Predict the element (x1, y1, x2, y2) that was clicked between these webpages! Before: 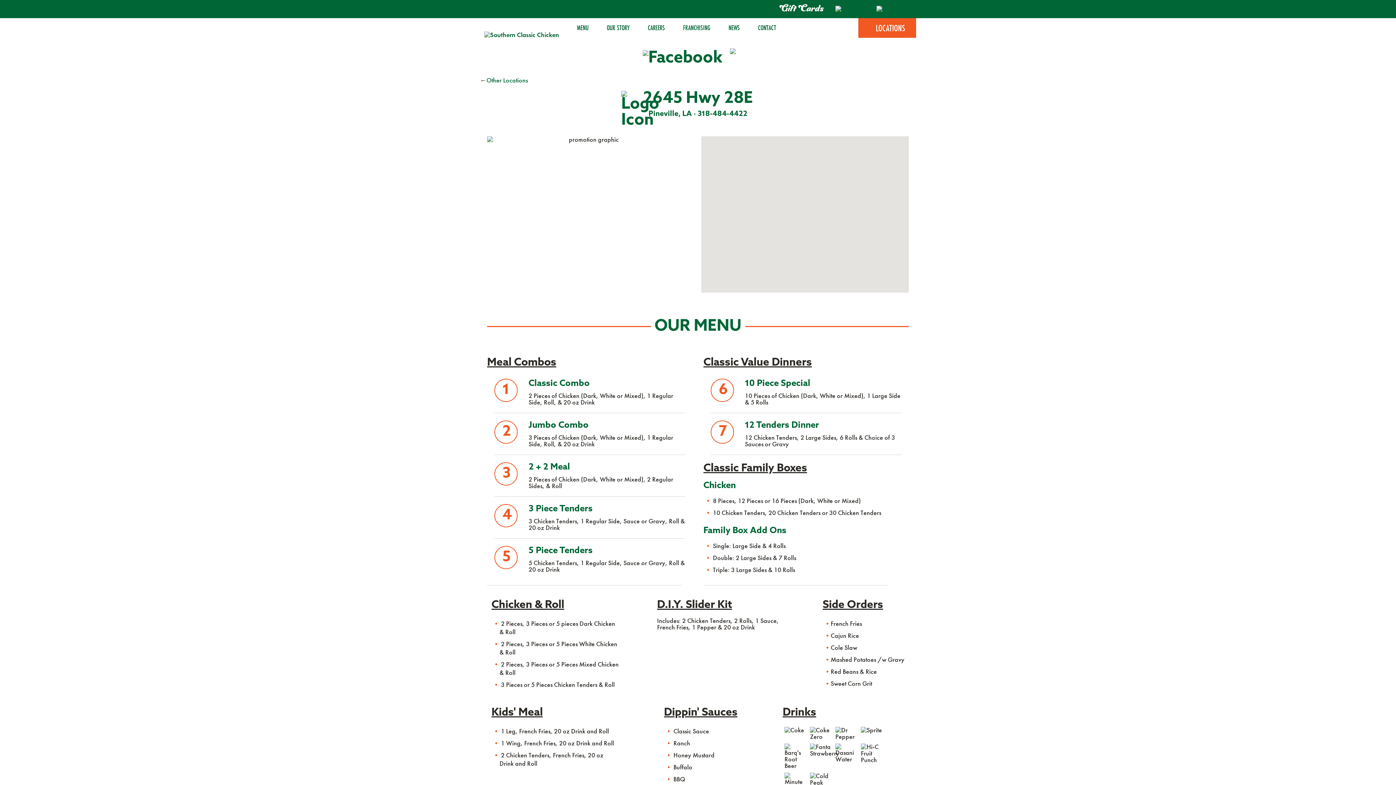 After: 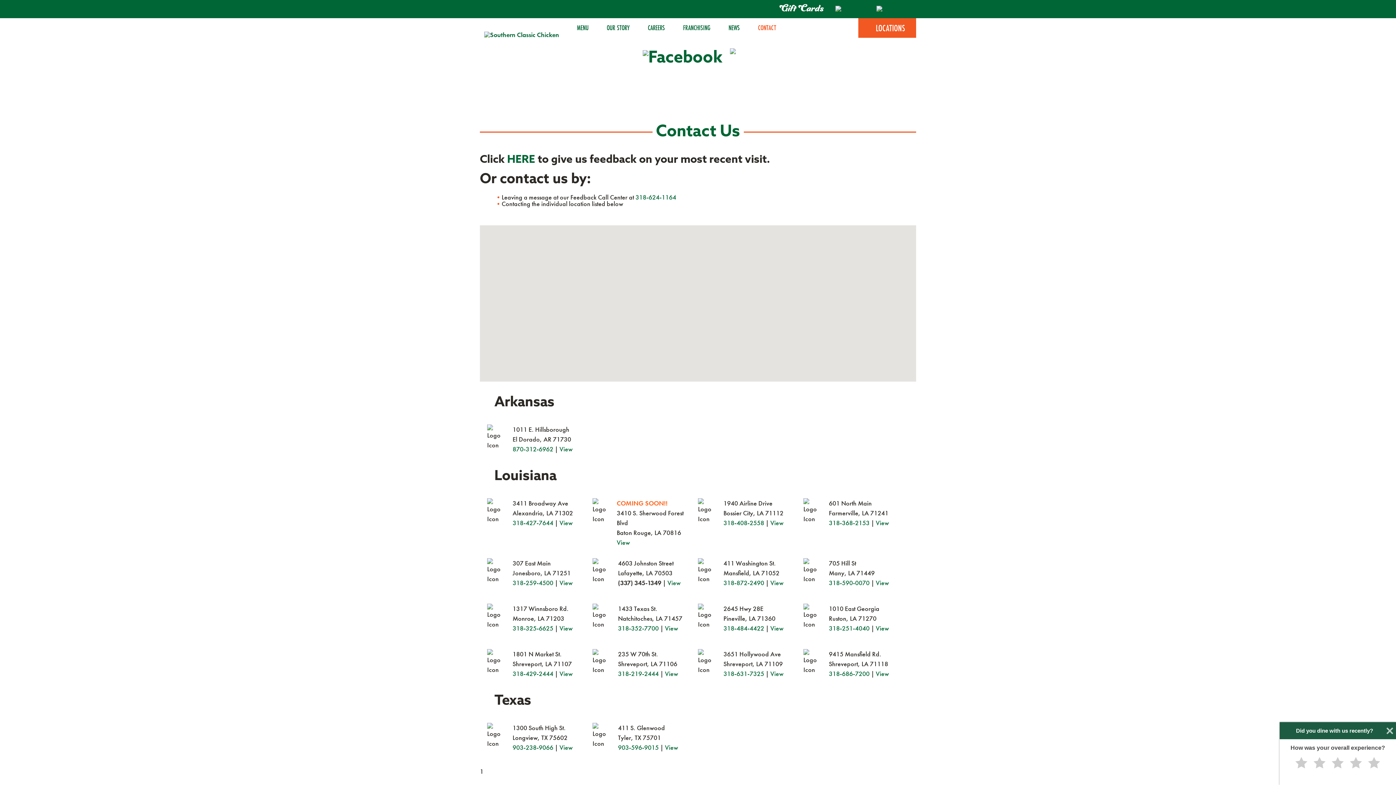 Action: bbox: (749, 24, 785, 31) label: CONTACT